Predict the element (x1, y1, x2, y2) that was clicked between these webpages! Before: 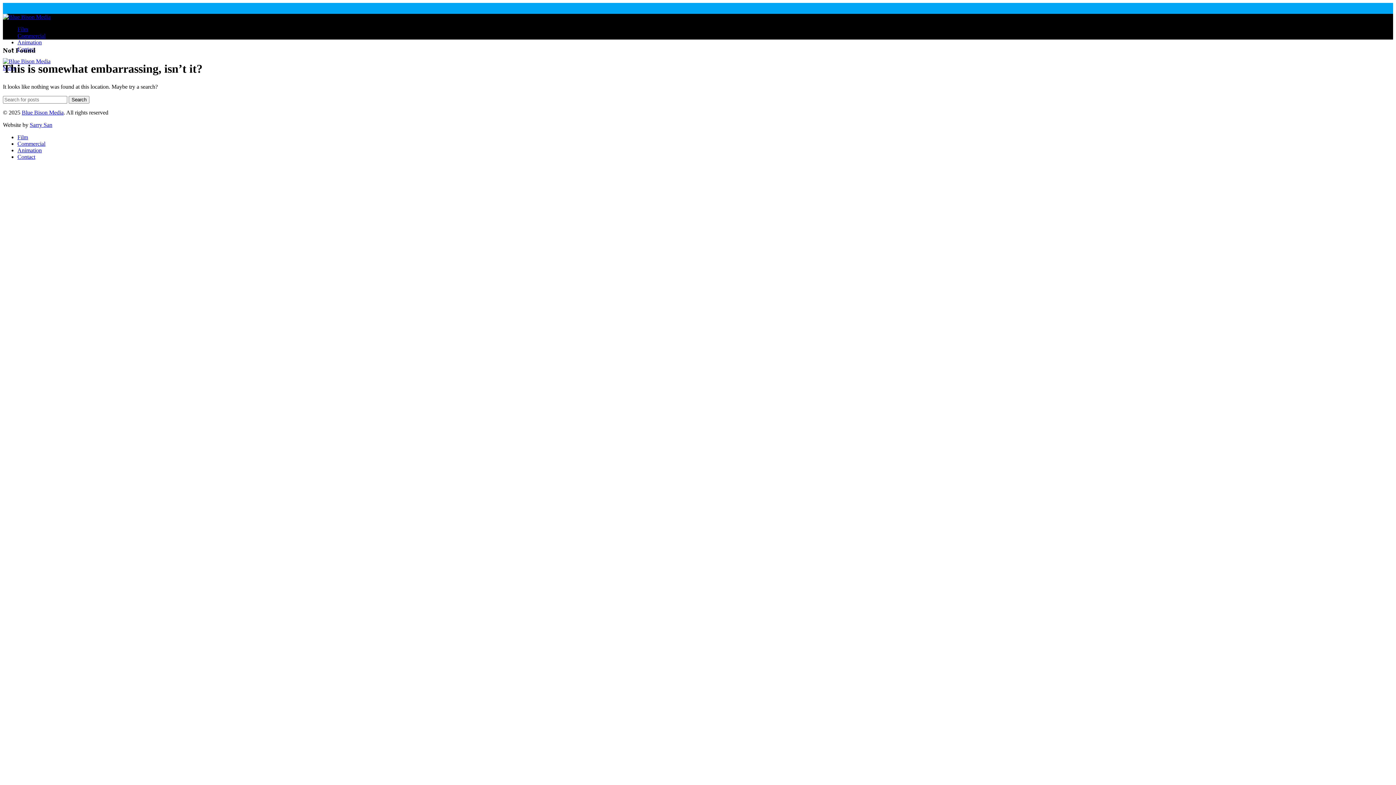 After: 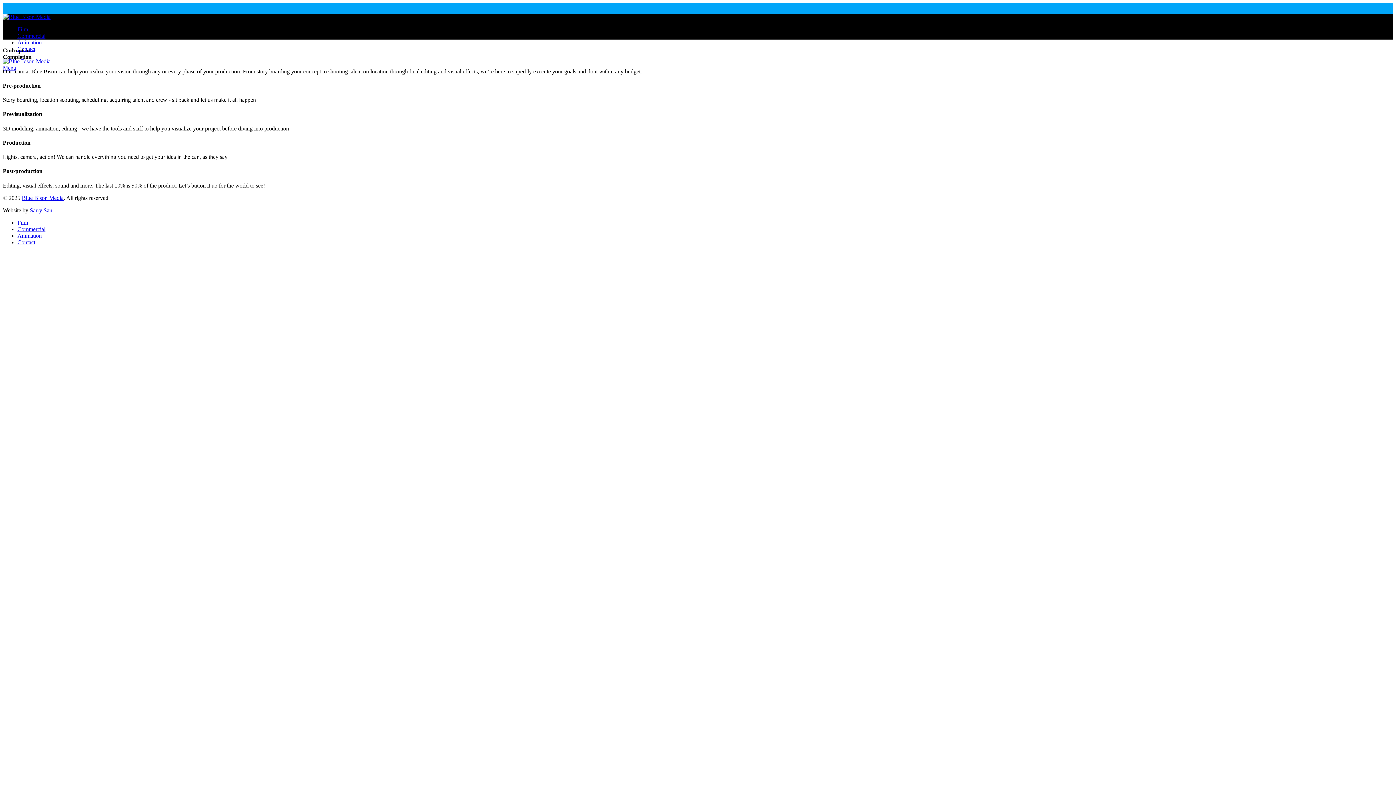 Action: bbox: (17, 134, 28, 140) label: Film